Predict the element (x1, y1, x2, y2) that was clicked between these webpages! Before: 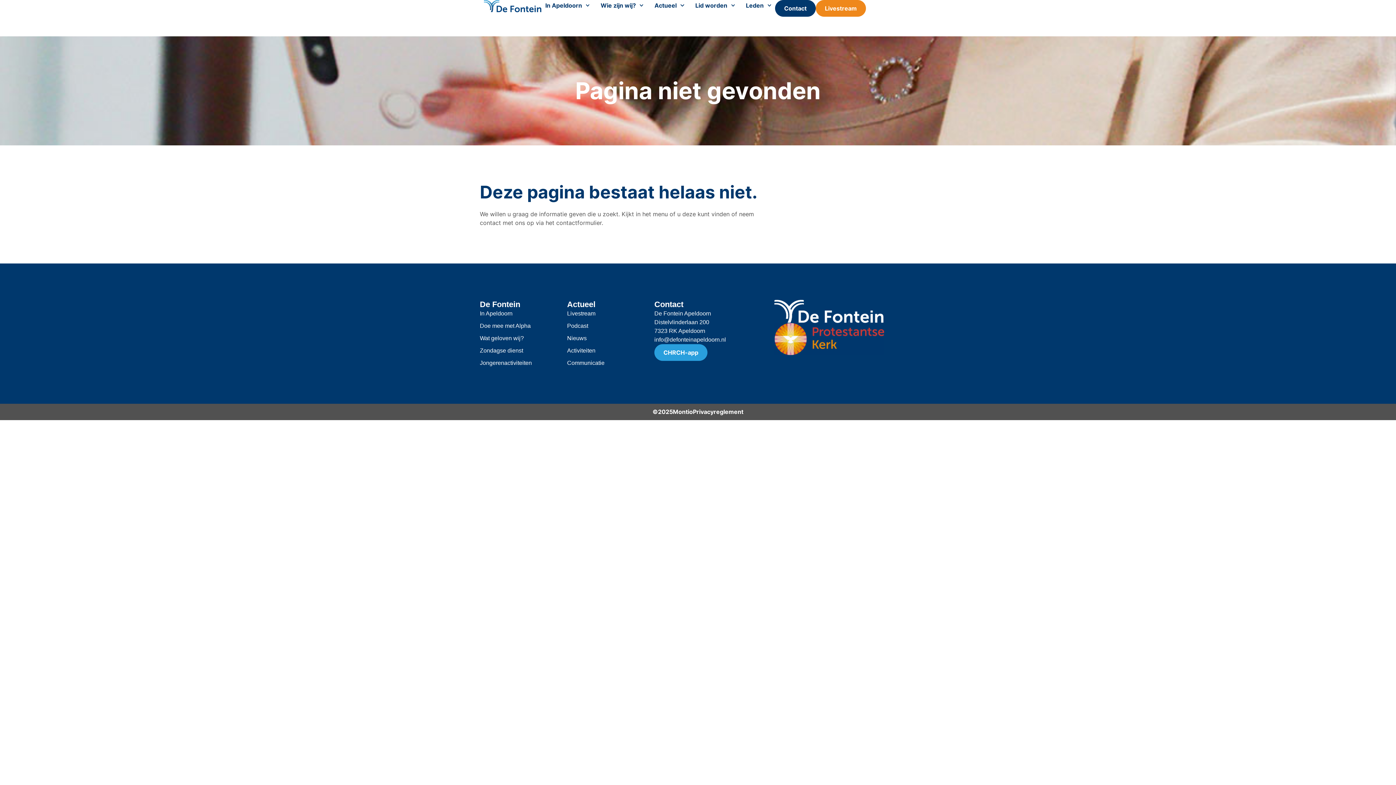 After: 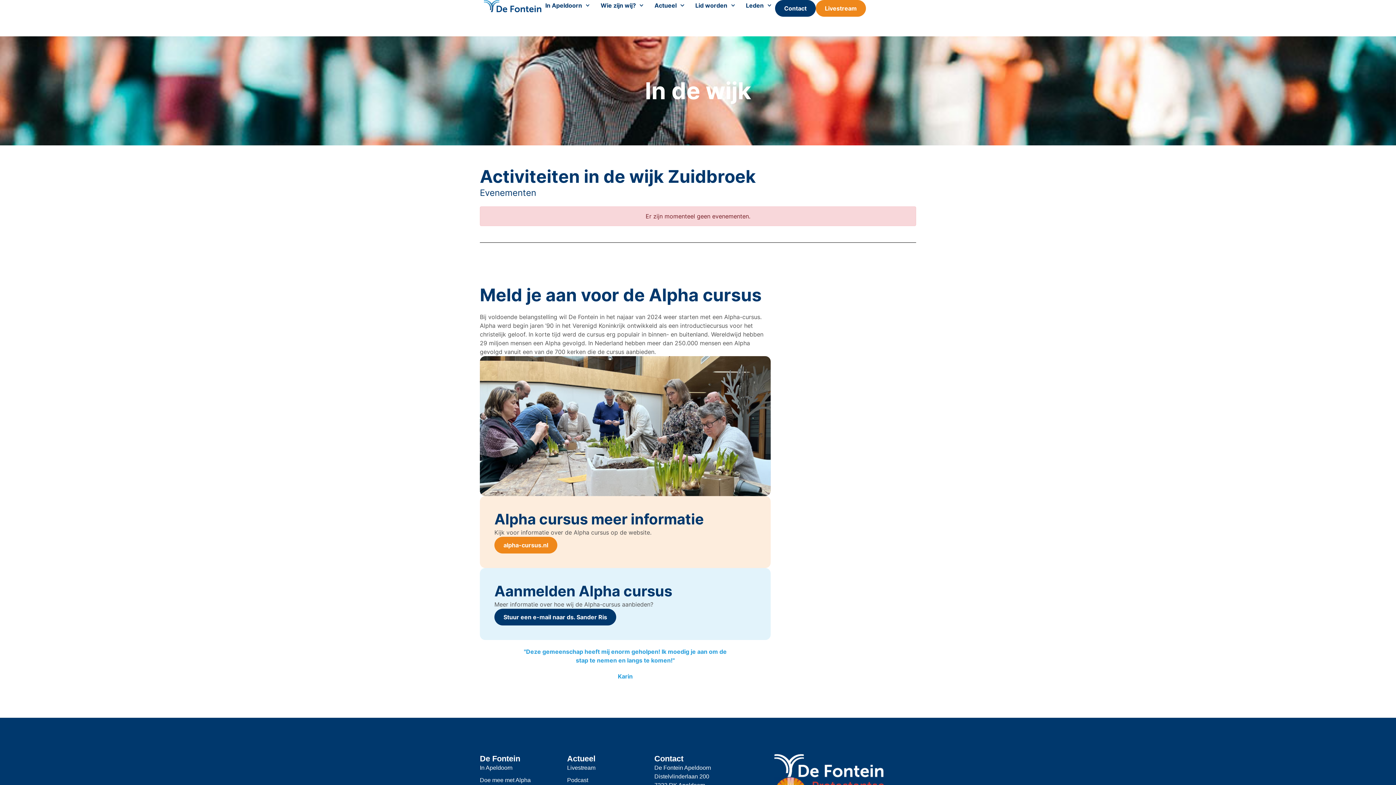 Action: bbox: (480, 309, 567, 318) label: In Apeldoorn